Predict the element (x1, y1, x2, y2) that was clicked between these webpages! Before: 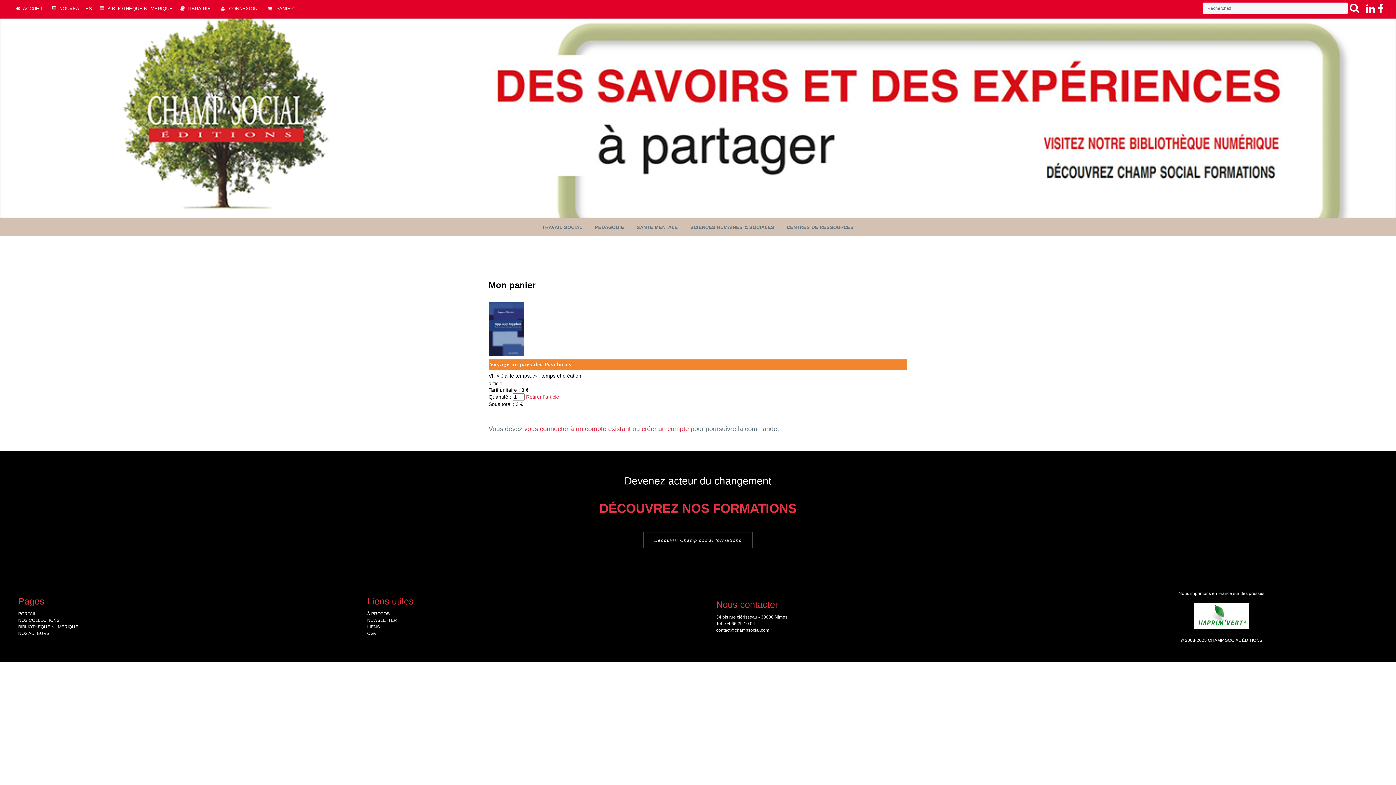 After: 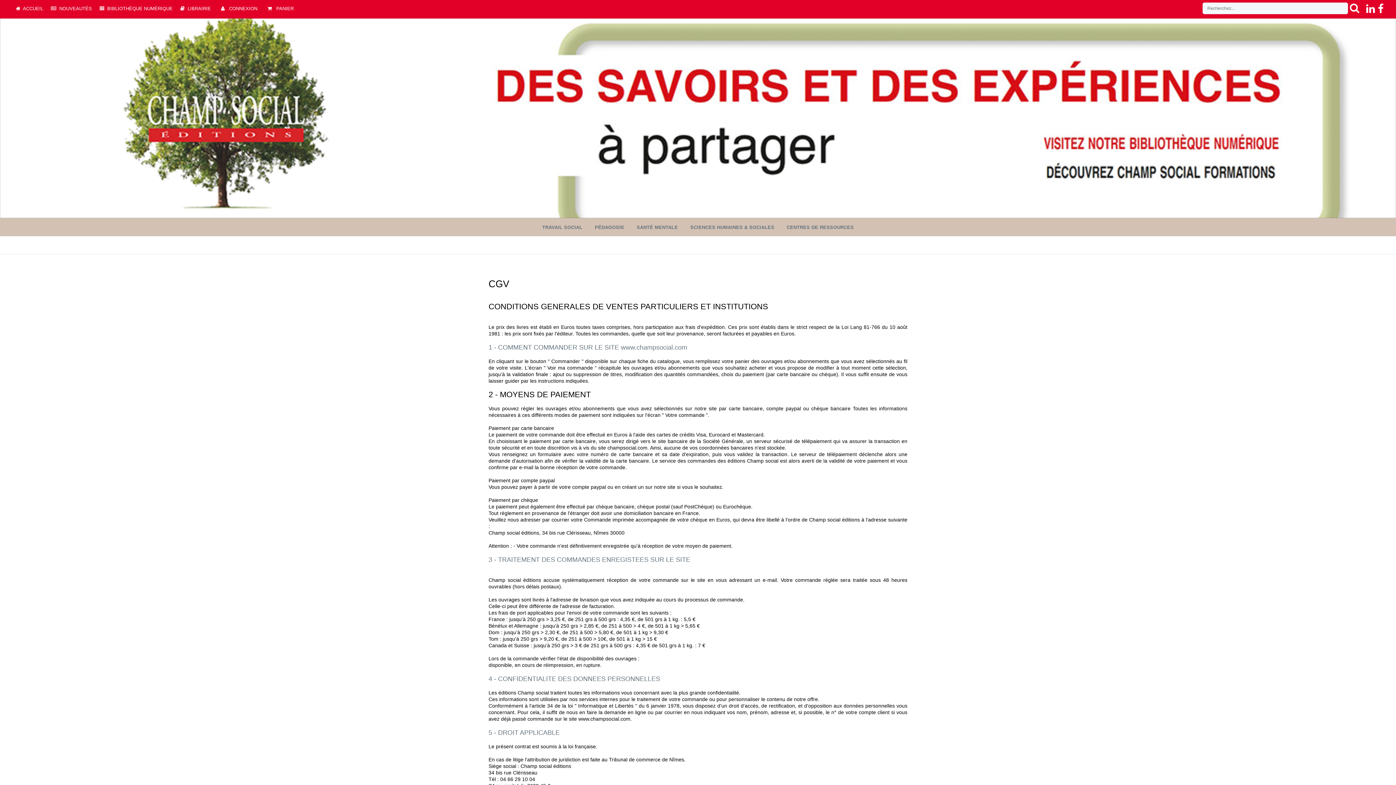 Action: bbox: (367, 631, 376, 636) label: CGV